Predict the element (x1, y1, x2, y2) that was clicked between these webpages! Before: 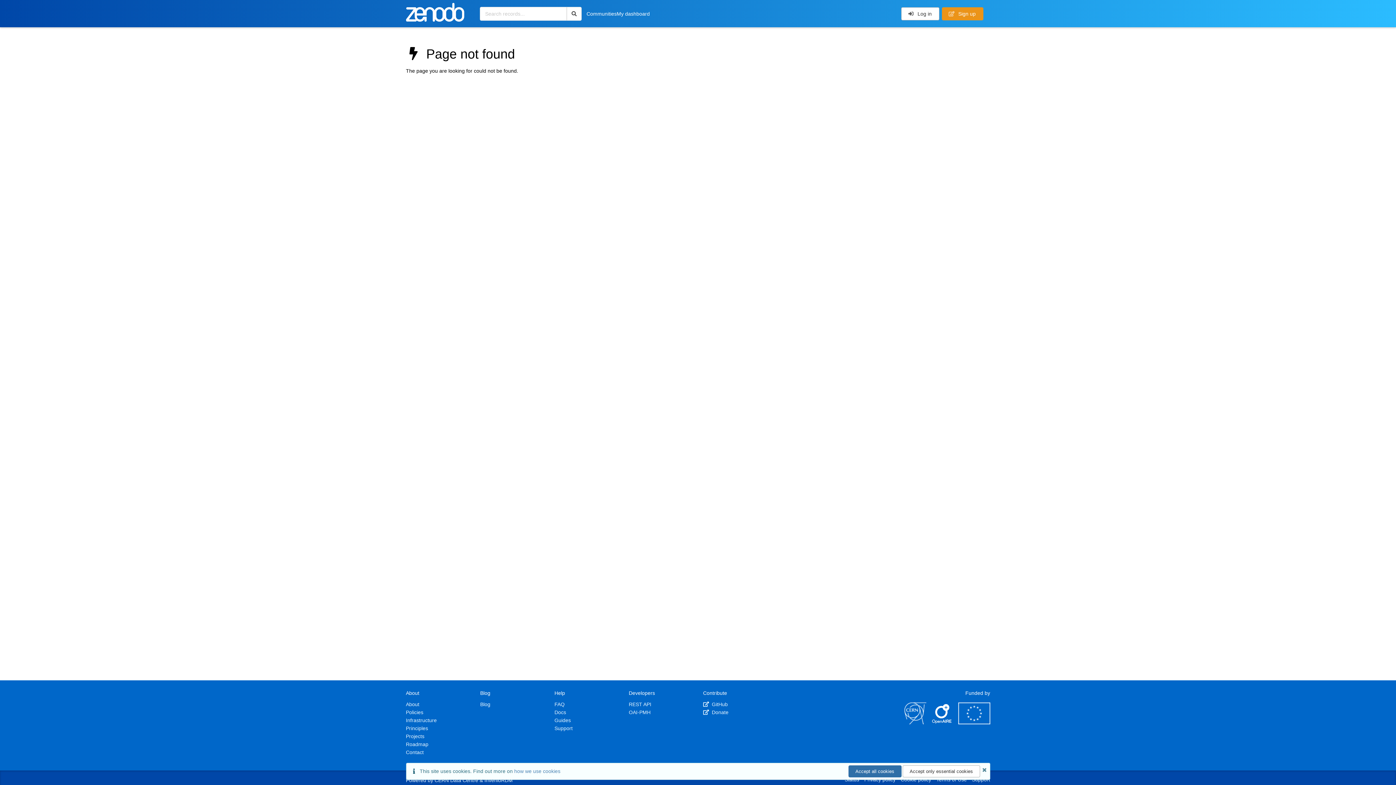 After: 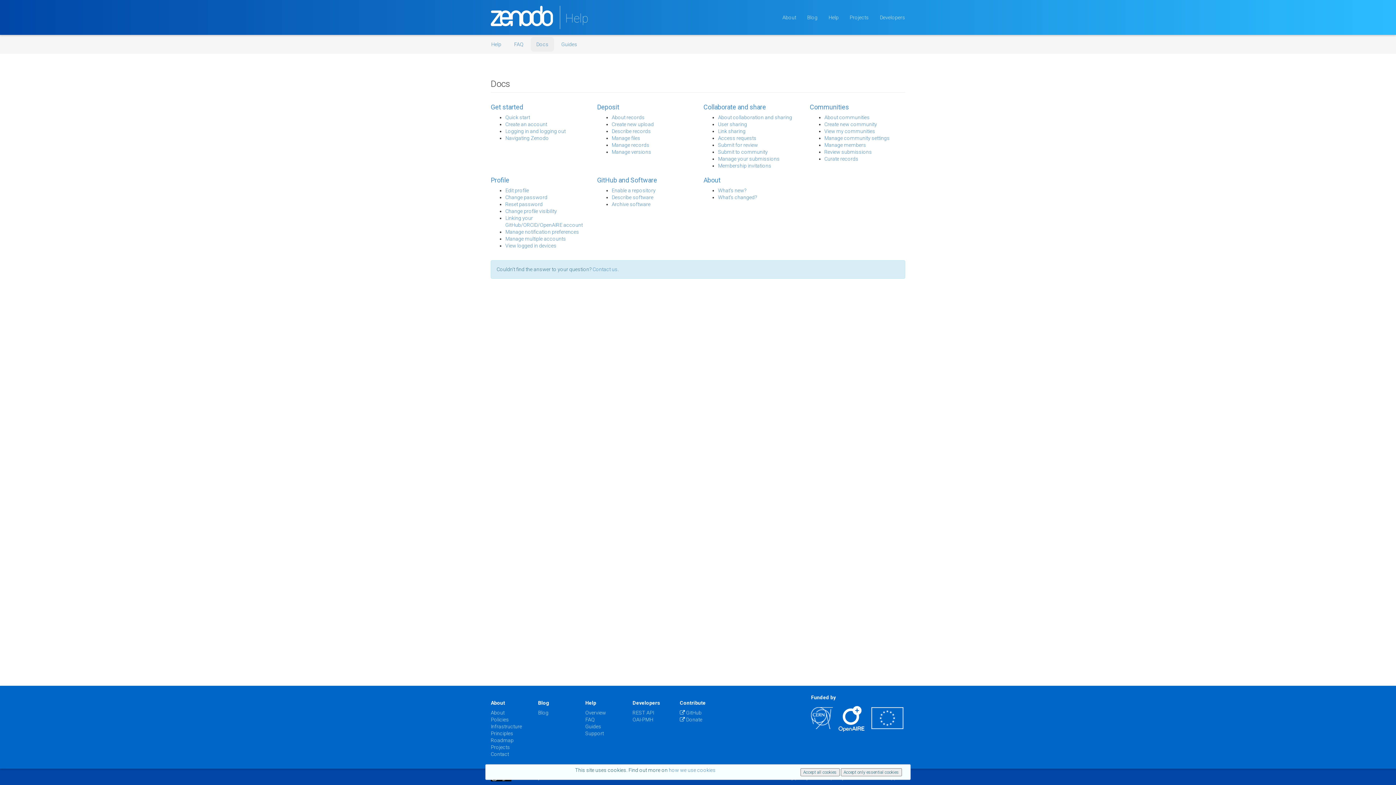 Action: bbox: (554, 709, 566, 715) label: Docs